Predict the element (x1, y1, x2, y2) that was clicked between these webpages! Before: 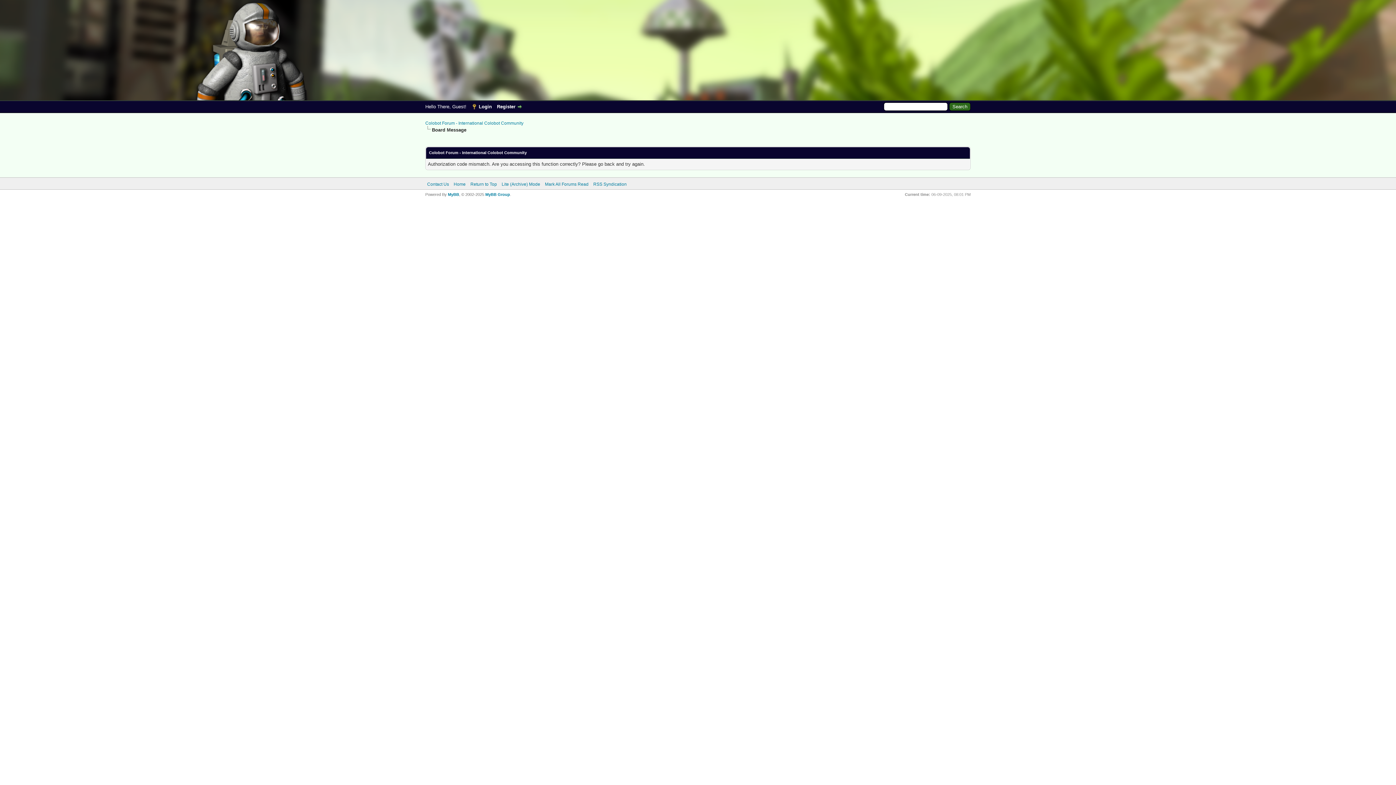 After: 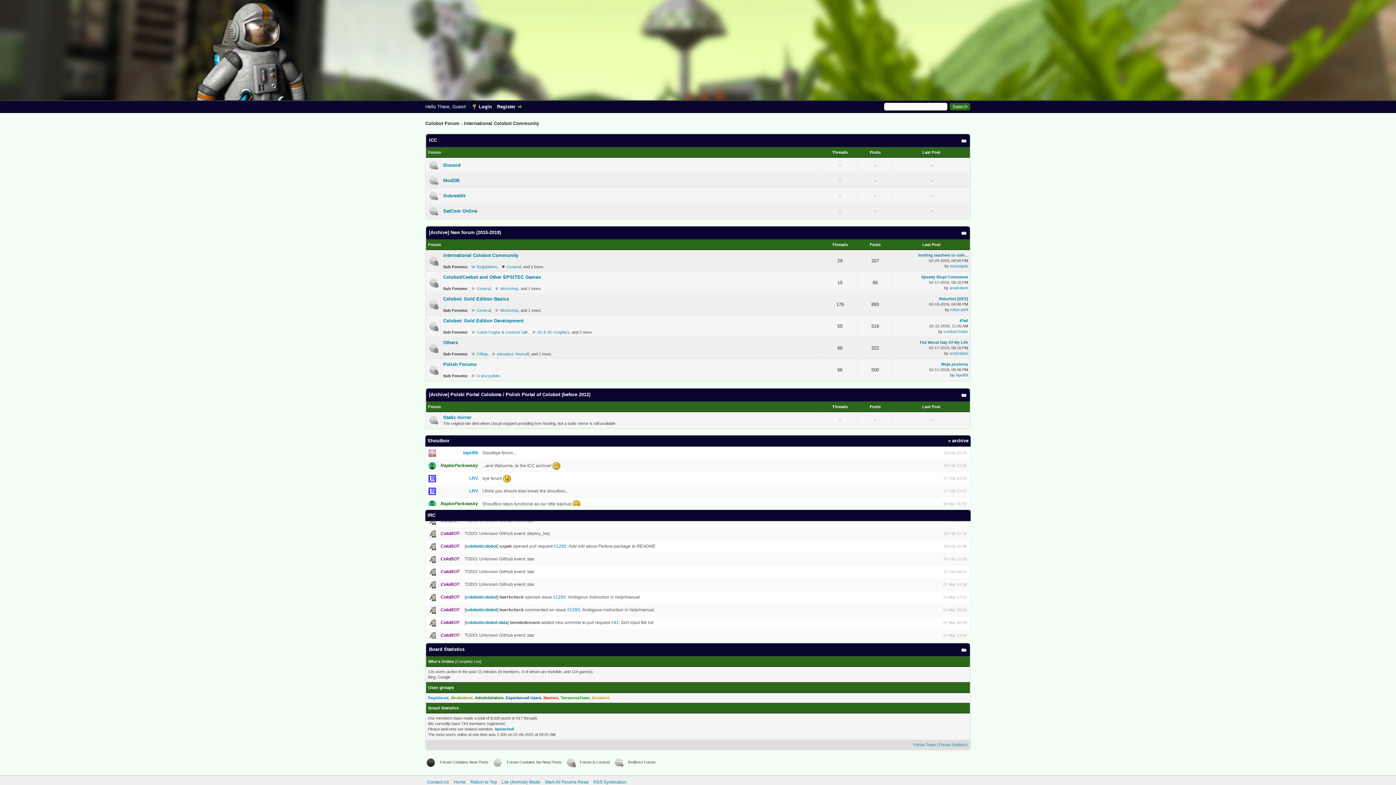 Action: label: Colobot Forum - International Colobot Community bbox: (425, 120, 523, 125)